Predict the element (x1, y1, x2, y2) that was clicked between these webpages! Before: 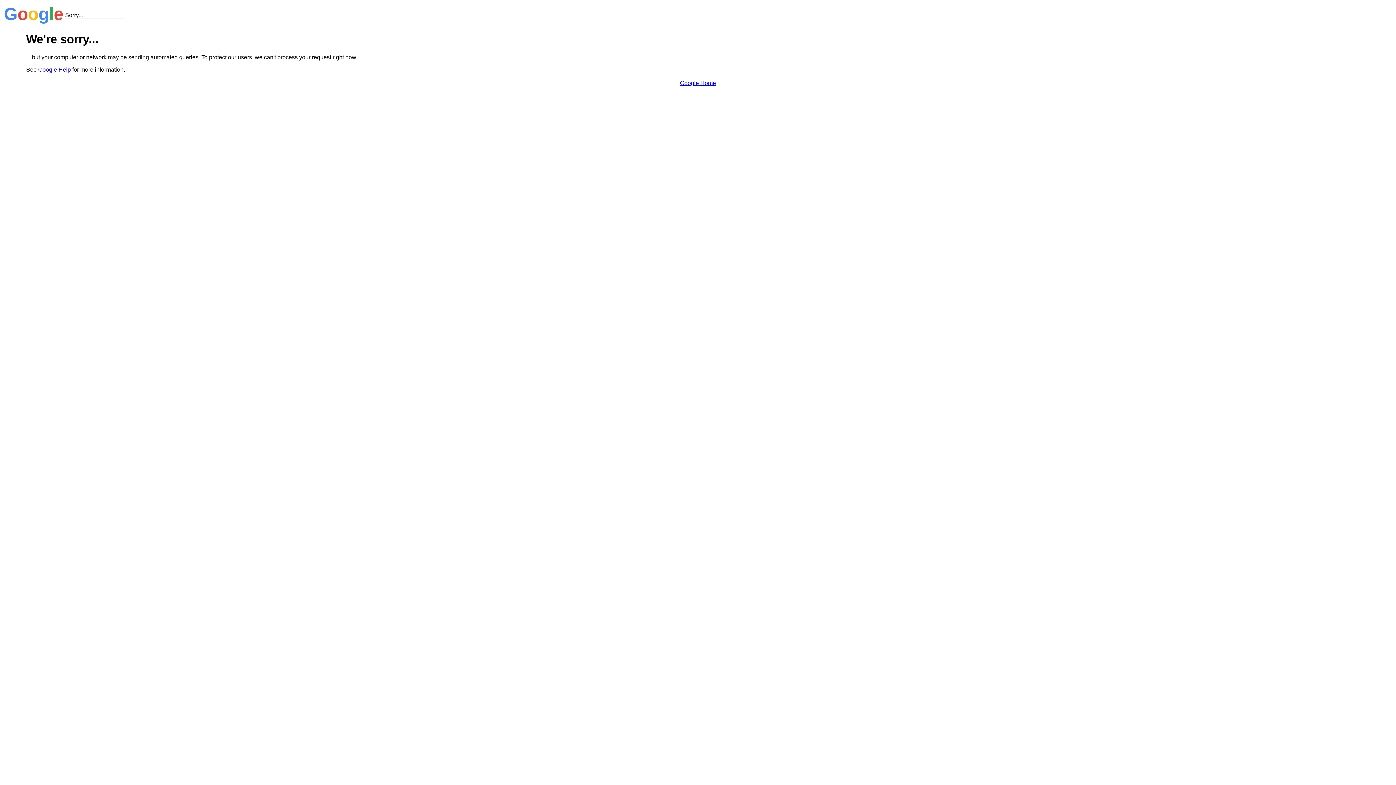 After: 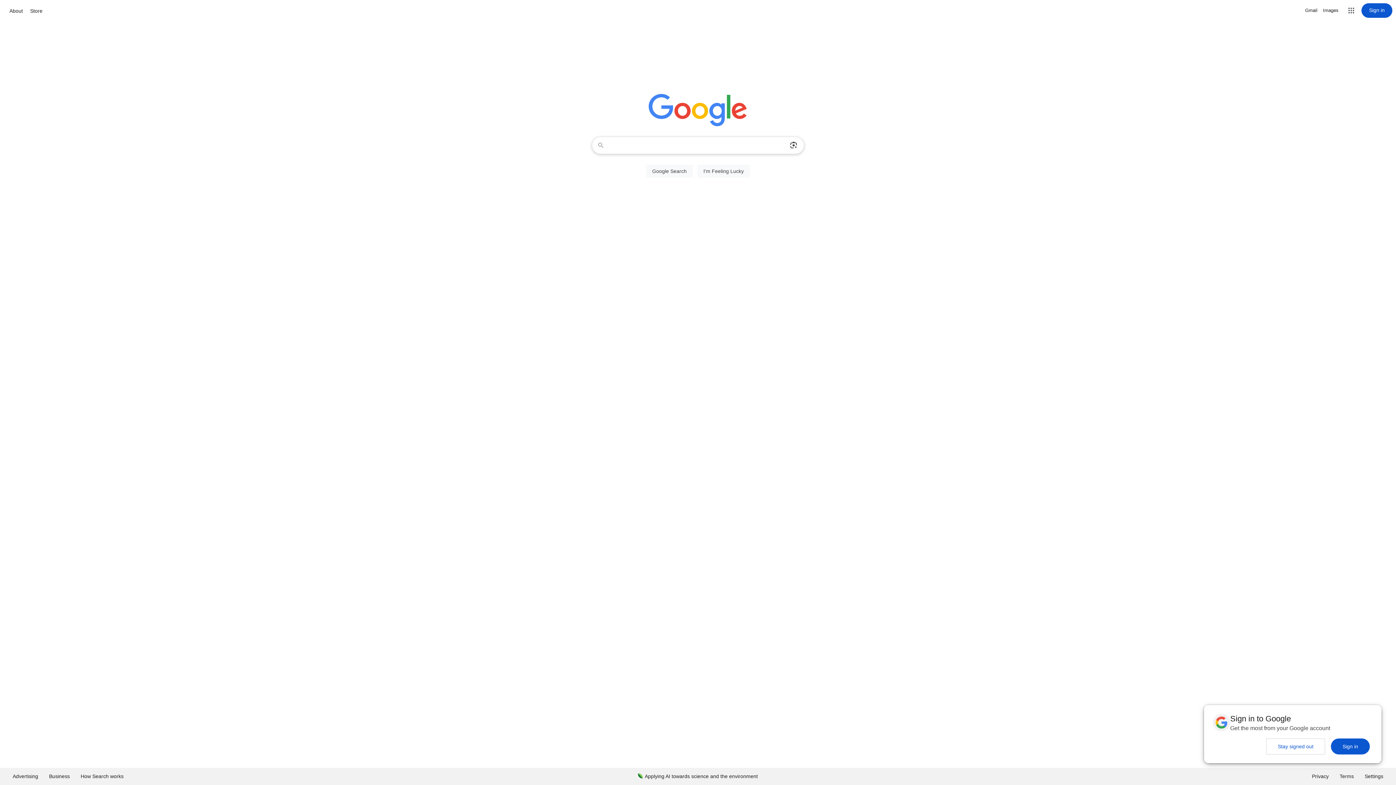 Action: bbox: (680, 79, 716, 86) label: Google Home